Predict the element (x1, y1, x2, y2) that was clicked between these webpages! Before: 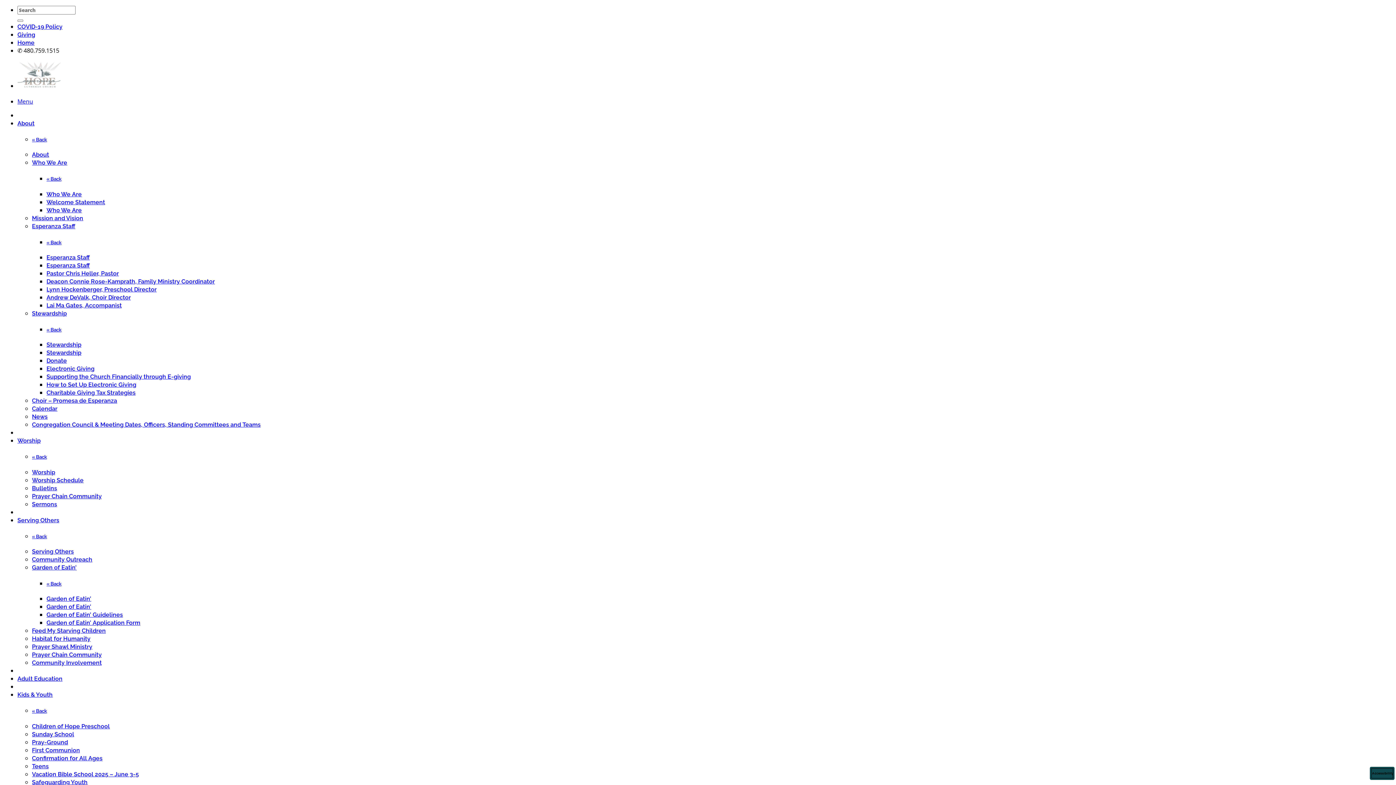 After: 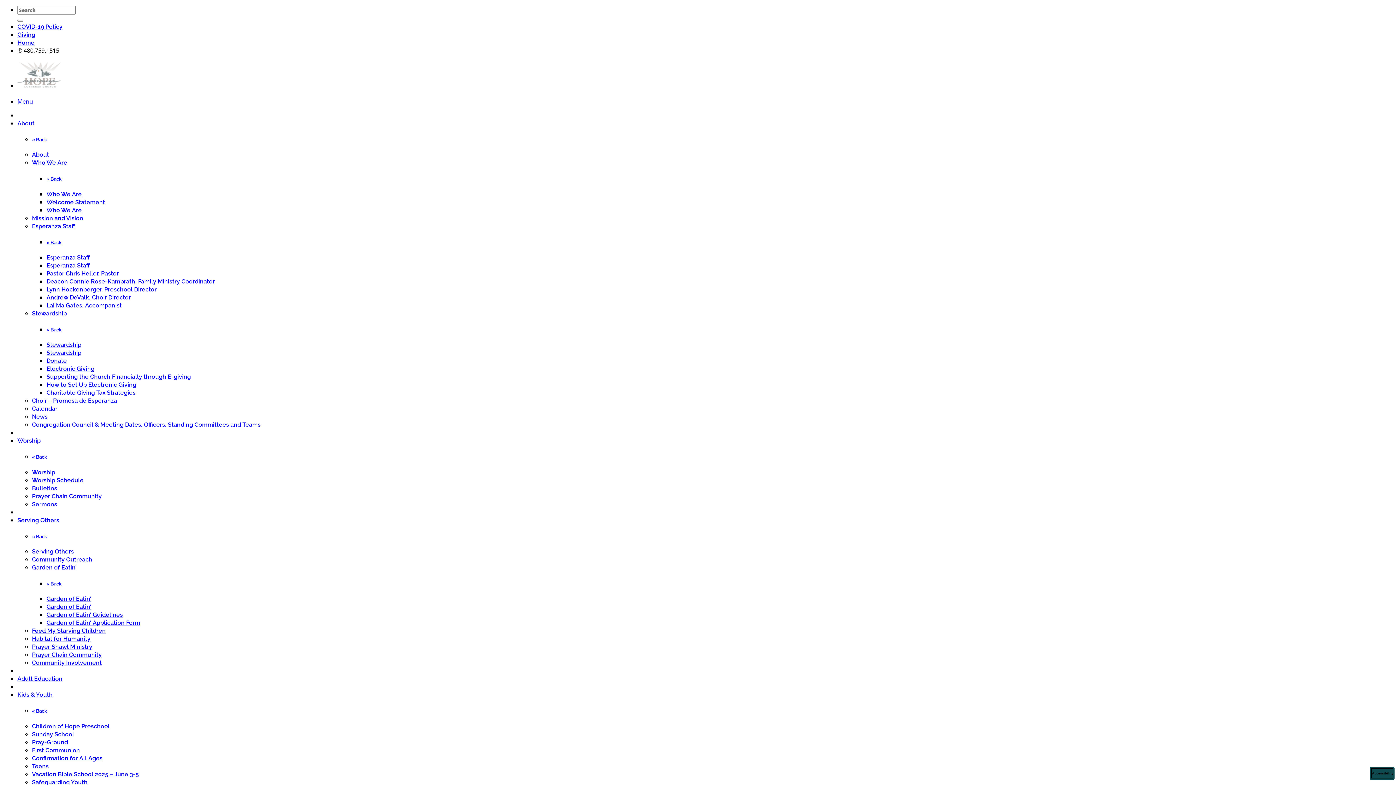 Action: bbox: (17, 31, 35, 38) label: Giving